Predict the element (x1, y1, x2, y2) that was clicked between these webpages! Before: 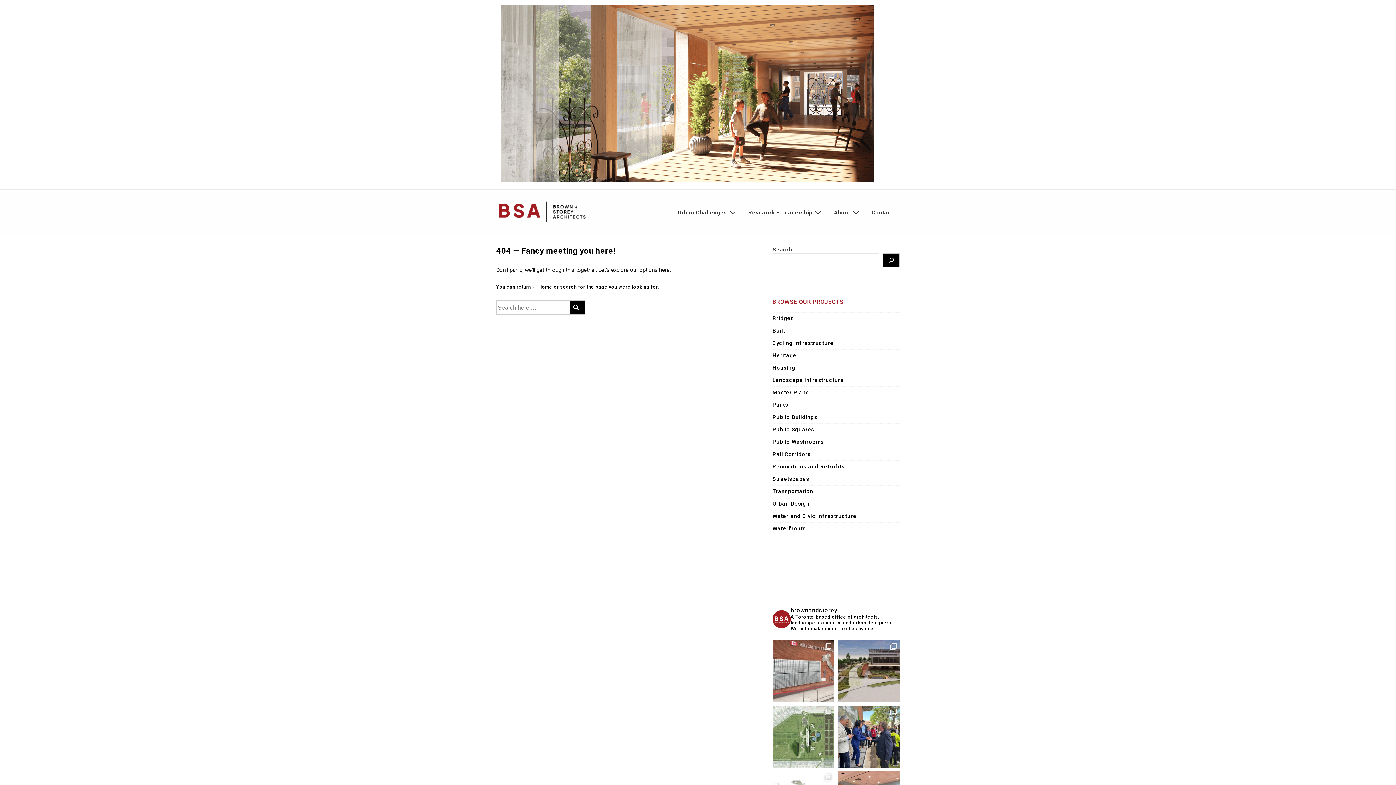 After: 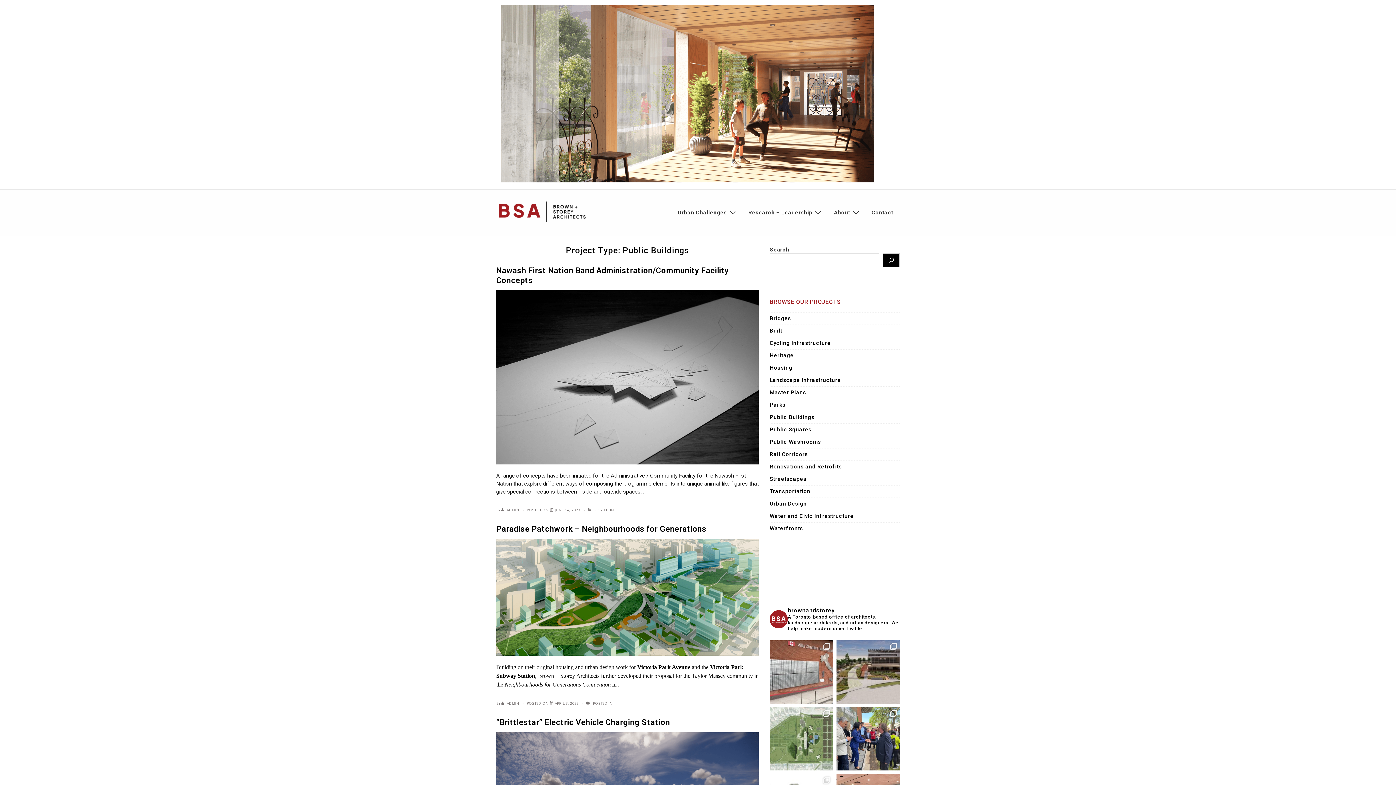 Action: bbox: (772, 414, 817, 420) label: Public Buildings